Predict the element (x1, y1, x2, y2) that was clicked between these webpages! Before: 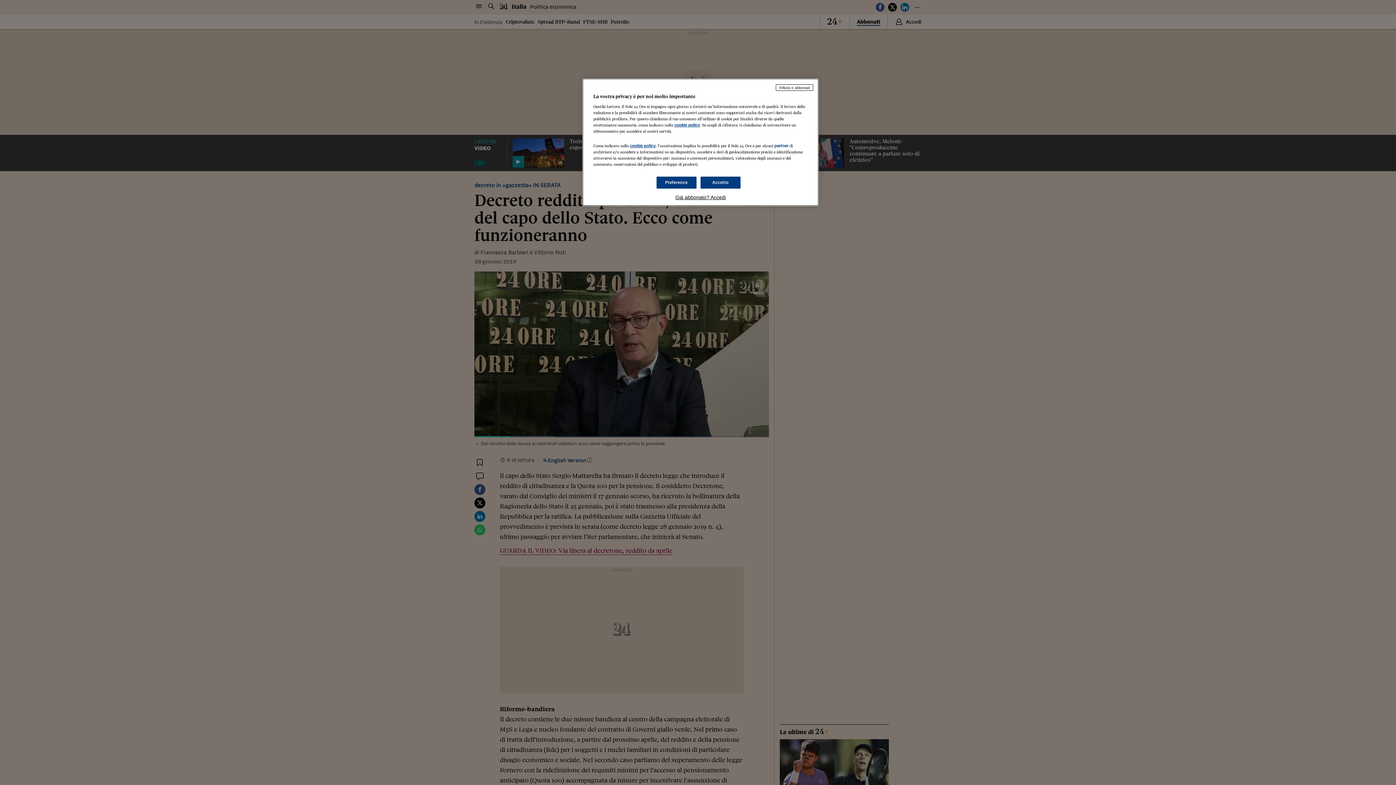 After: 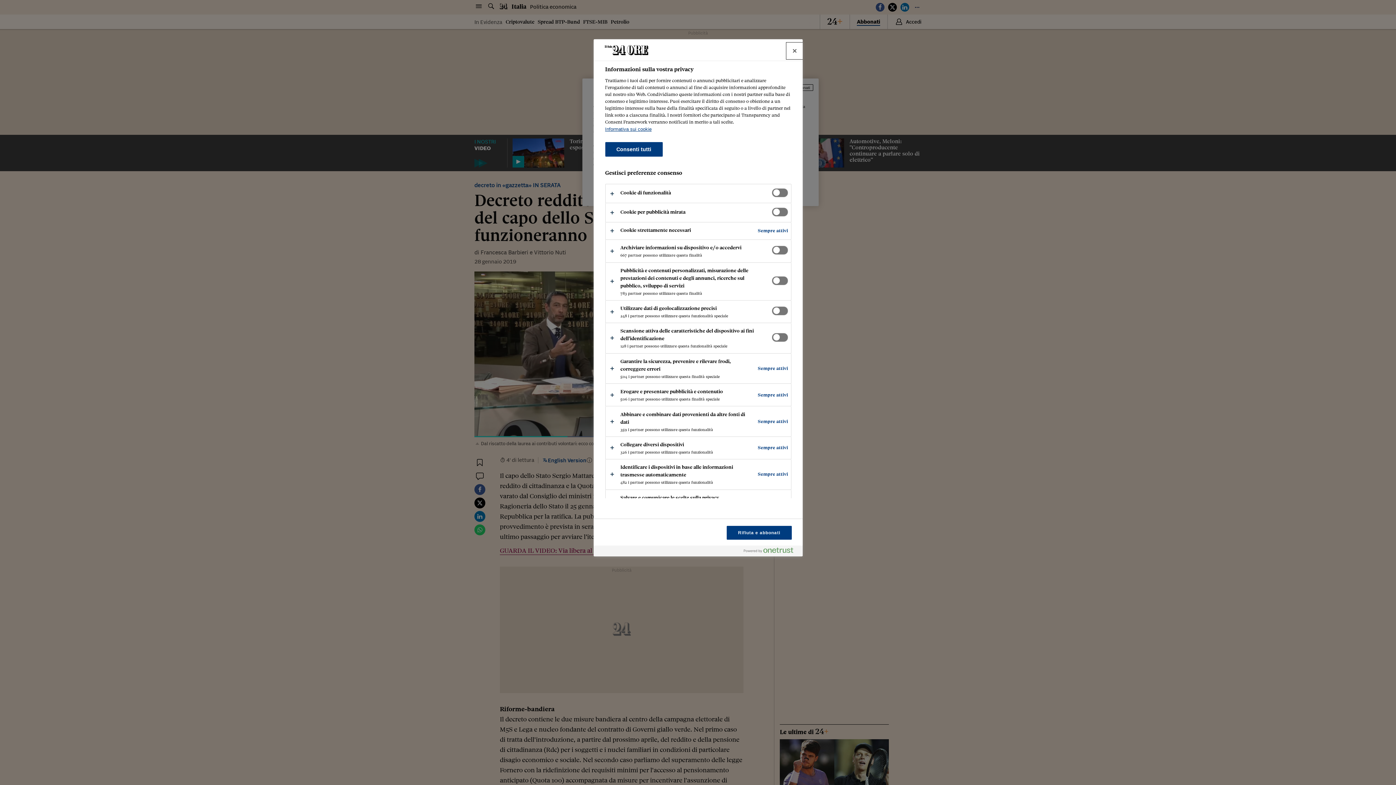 Action: label: Preferenze bbox: (656, 176, 696, 188)